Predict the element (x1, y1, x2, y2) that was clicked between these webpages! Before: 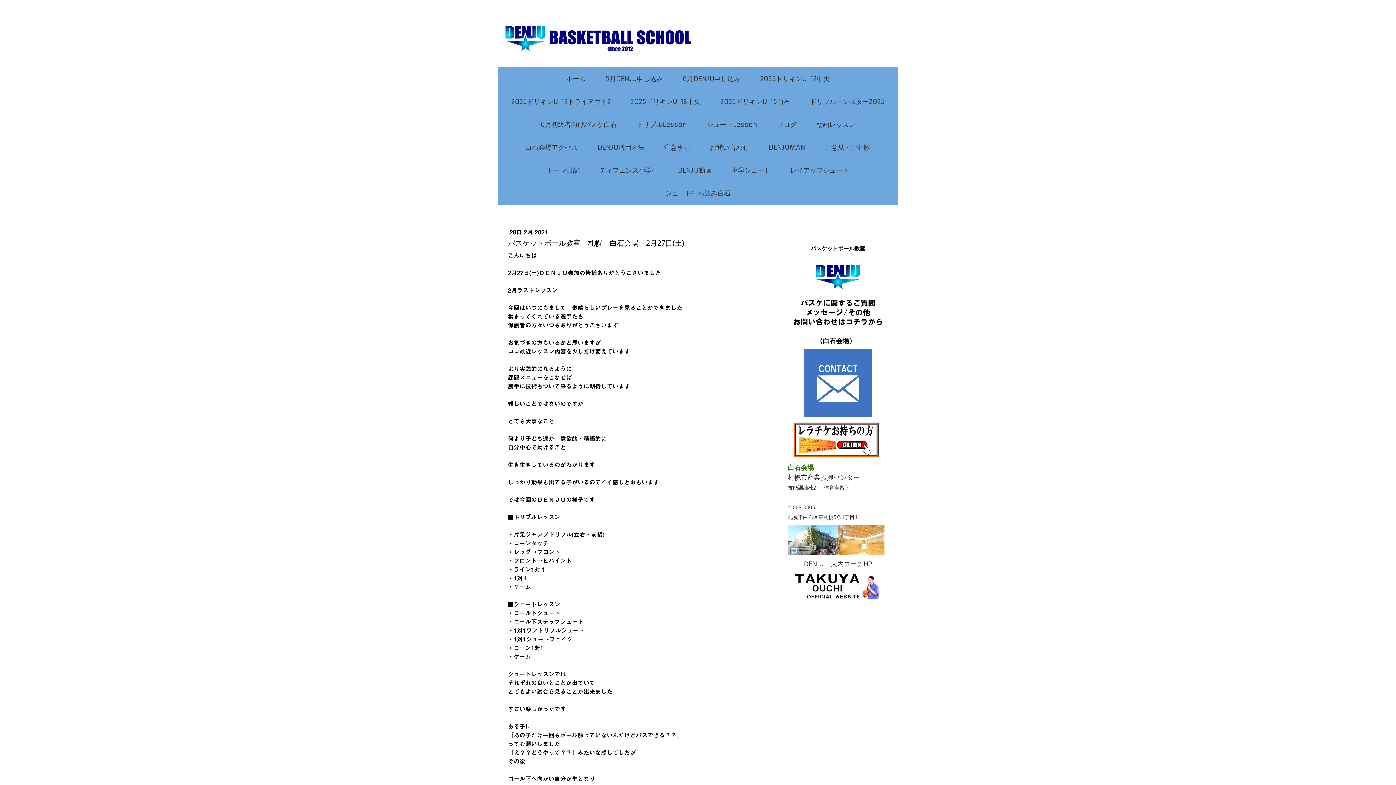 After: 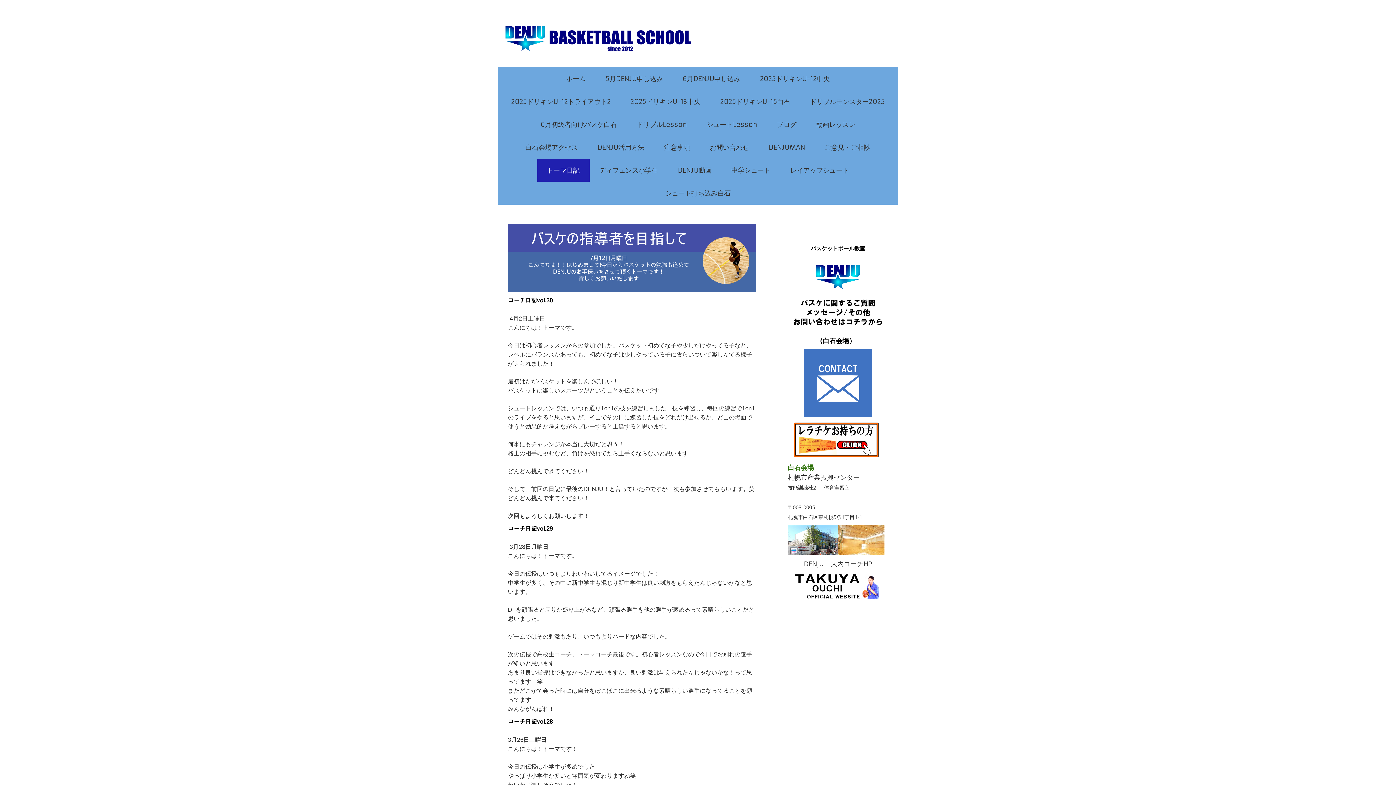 Action: bbox: (537, 158, 589, 181) label: トーマ日記